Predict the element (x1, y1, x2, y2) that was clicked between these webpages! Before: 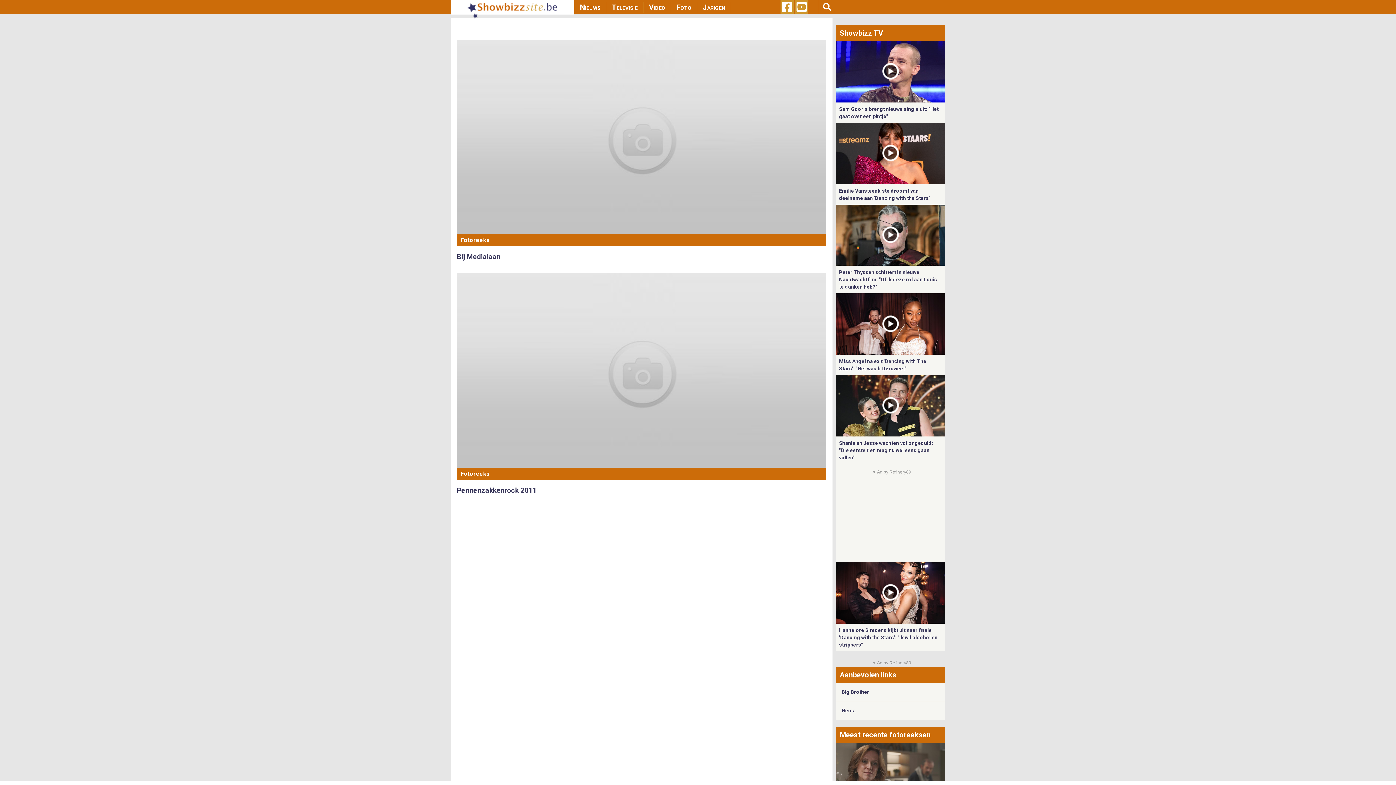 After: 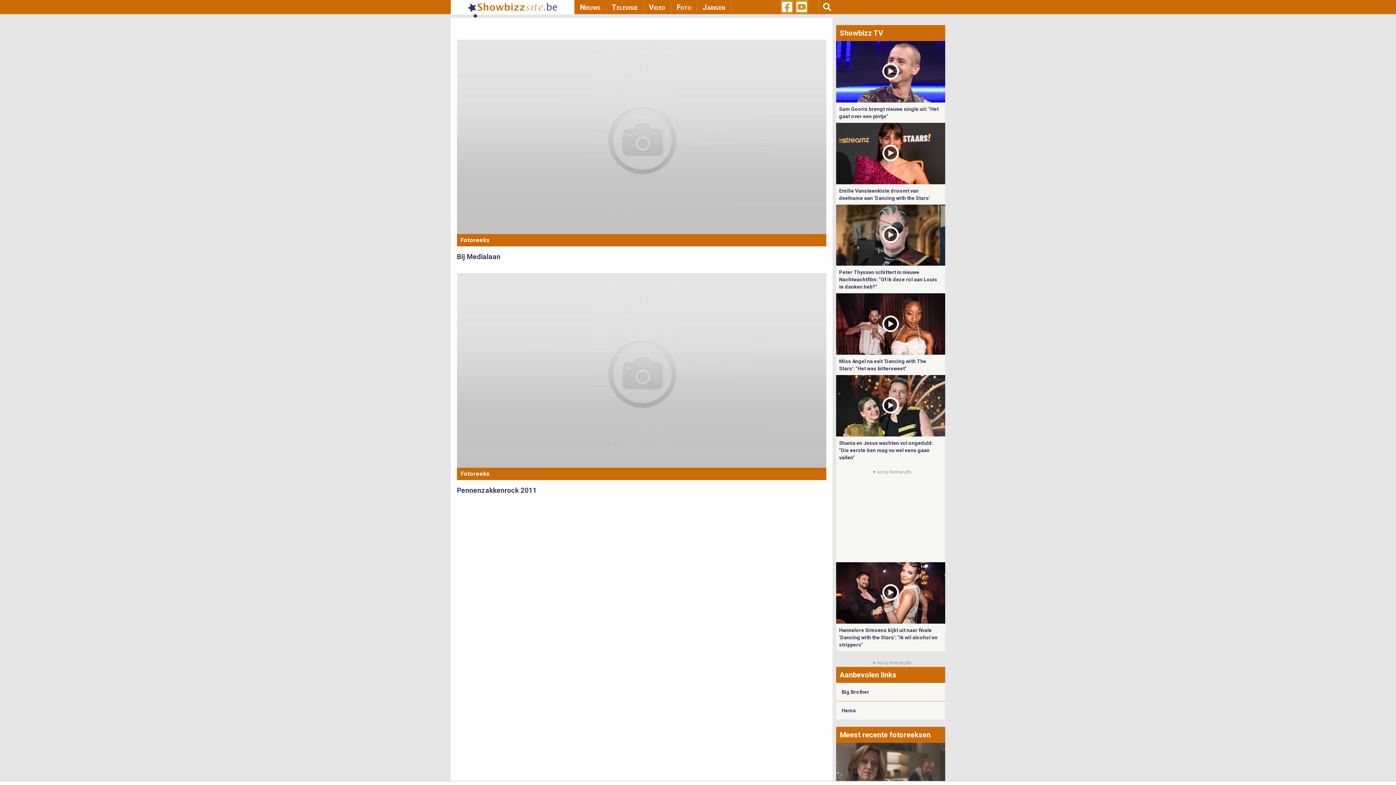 Action: bbox: (796, 5, 806, 12)